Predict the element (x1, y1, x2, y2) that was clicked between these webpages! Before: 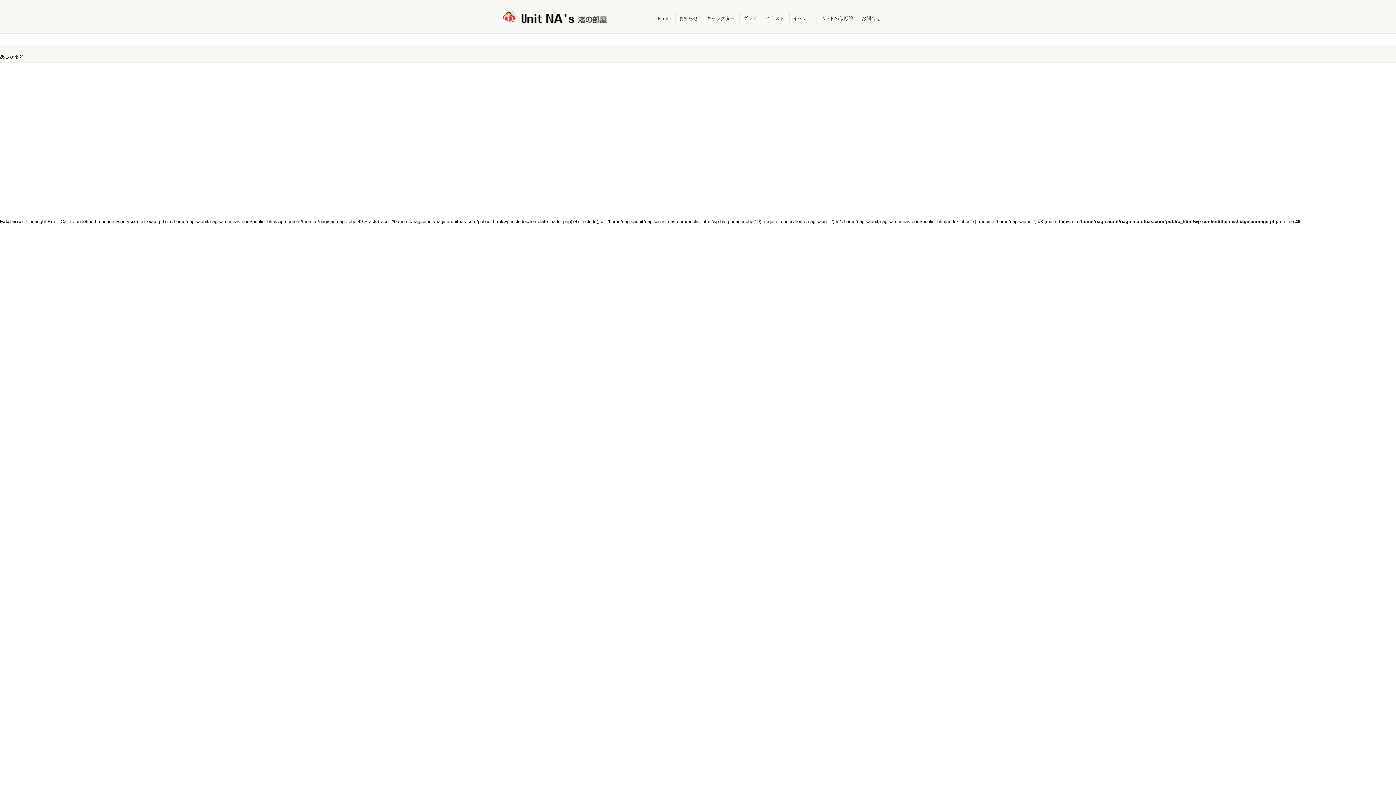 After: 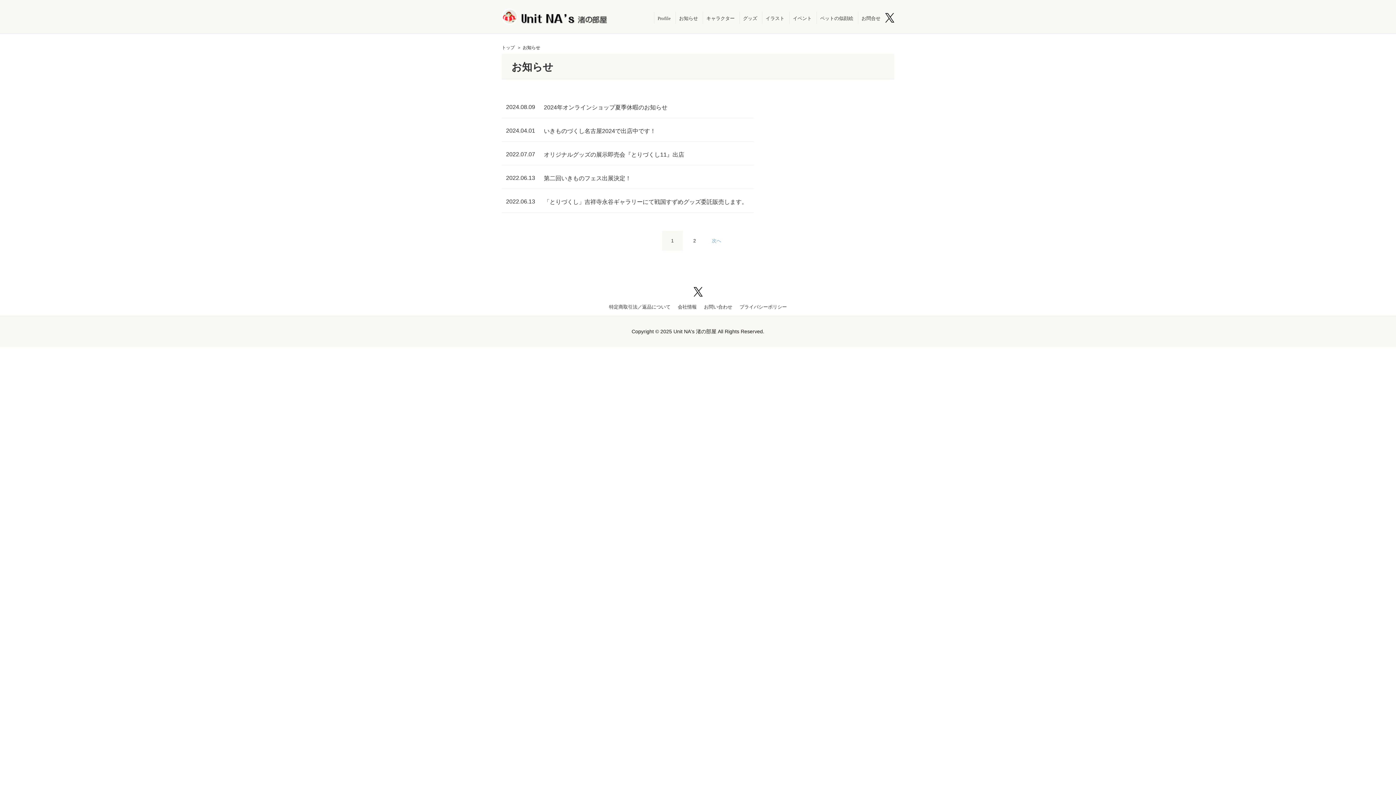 Action: label: お知らせ bbox: (676, 11, 701, 24)